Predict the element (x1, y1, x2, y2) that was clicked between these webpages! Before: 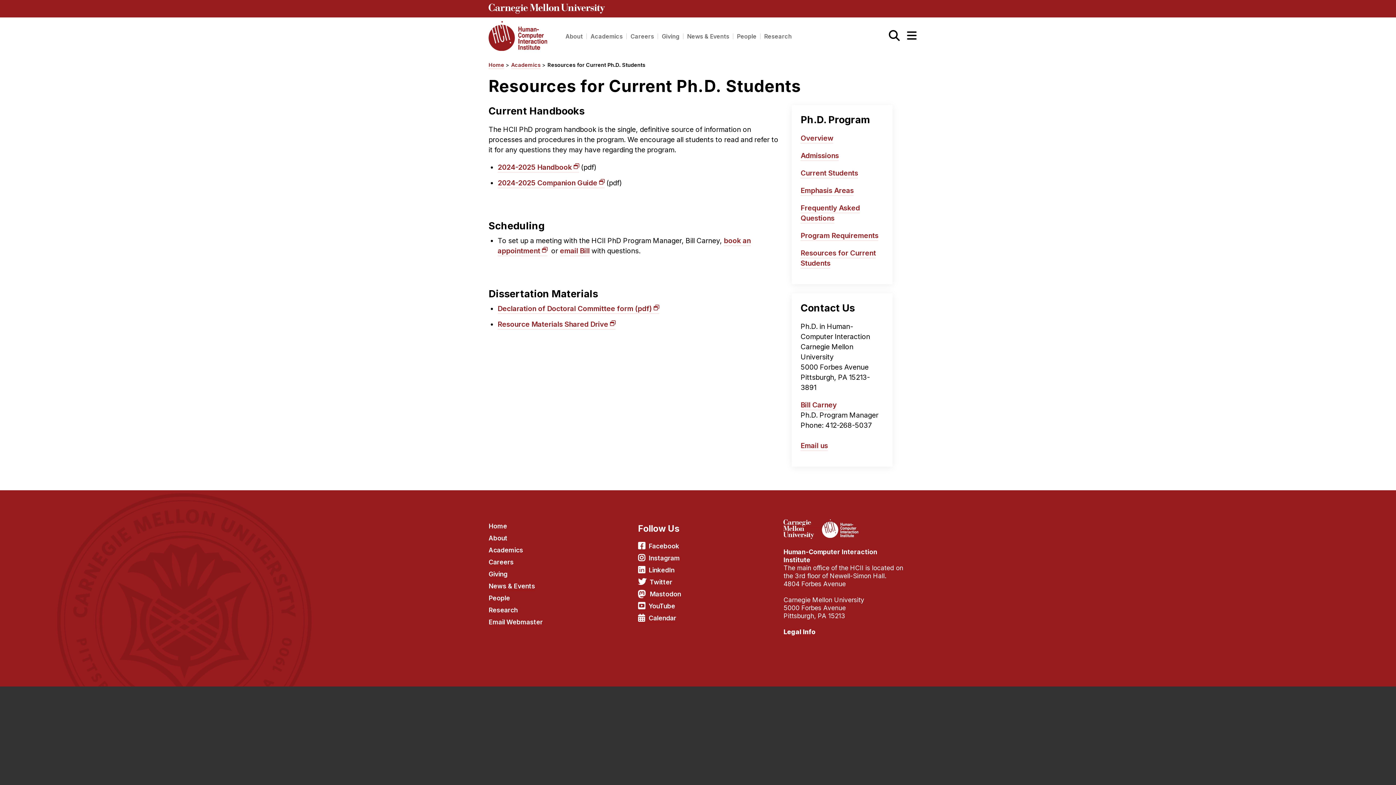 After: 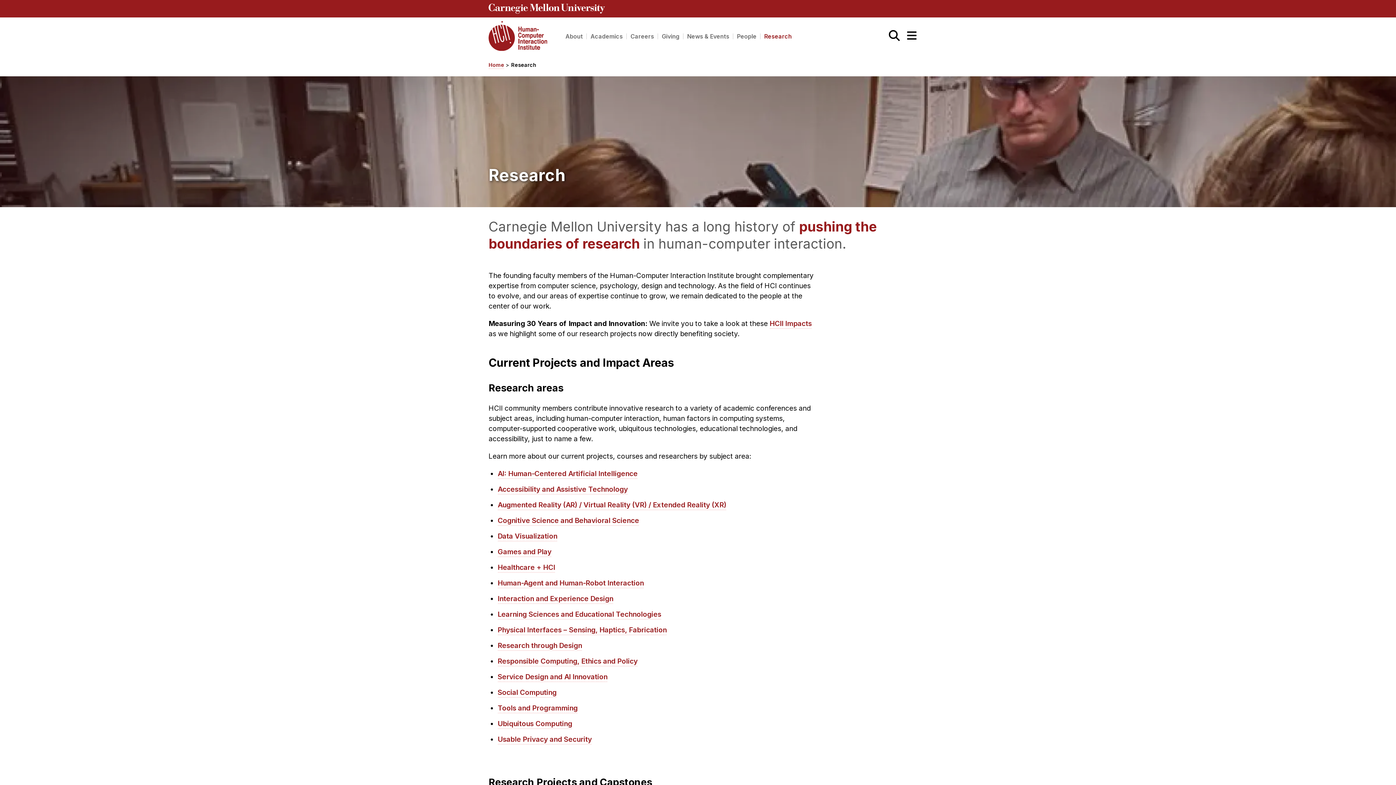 Action: bbox: (764, 33, 792, 39) label: Research